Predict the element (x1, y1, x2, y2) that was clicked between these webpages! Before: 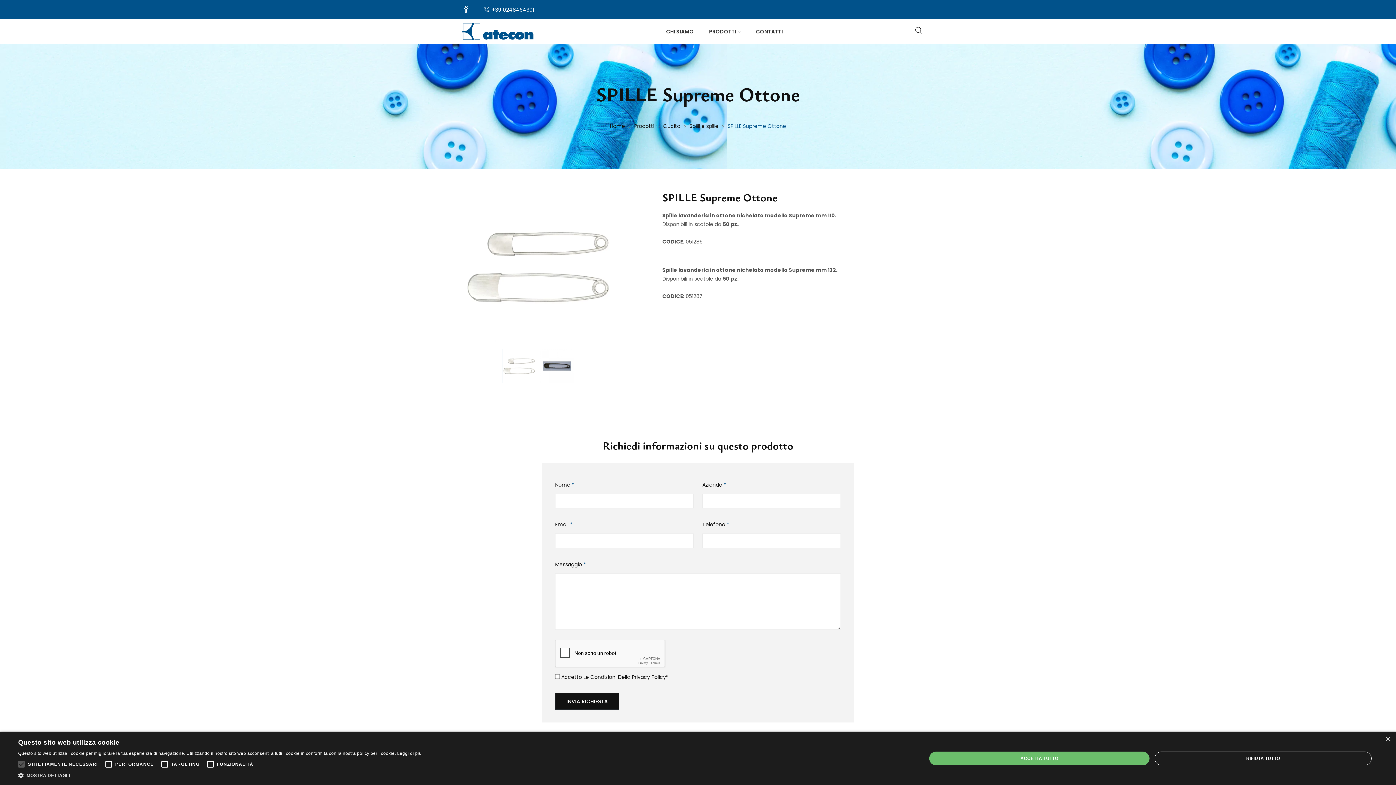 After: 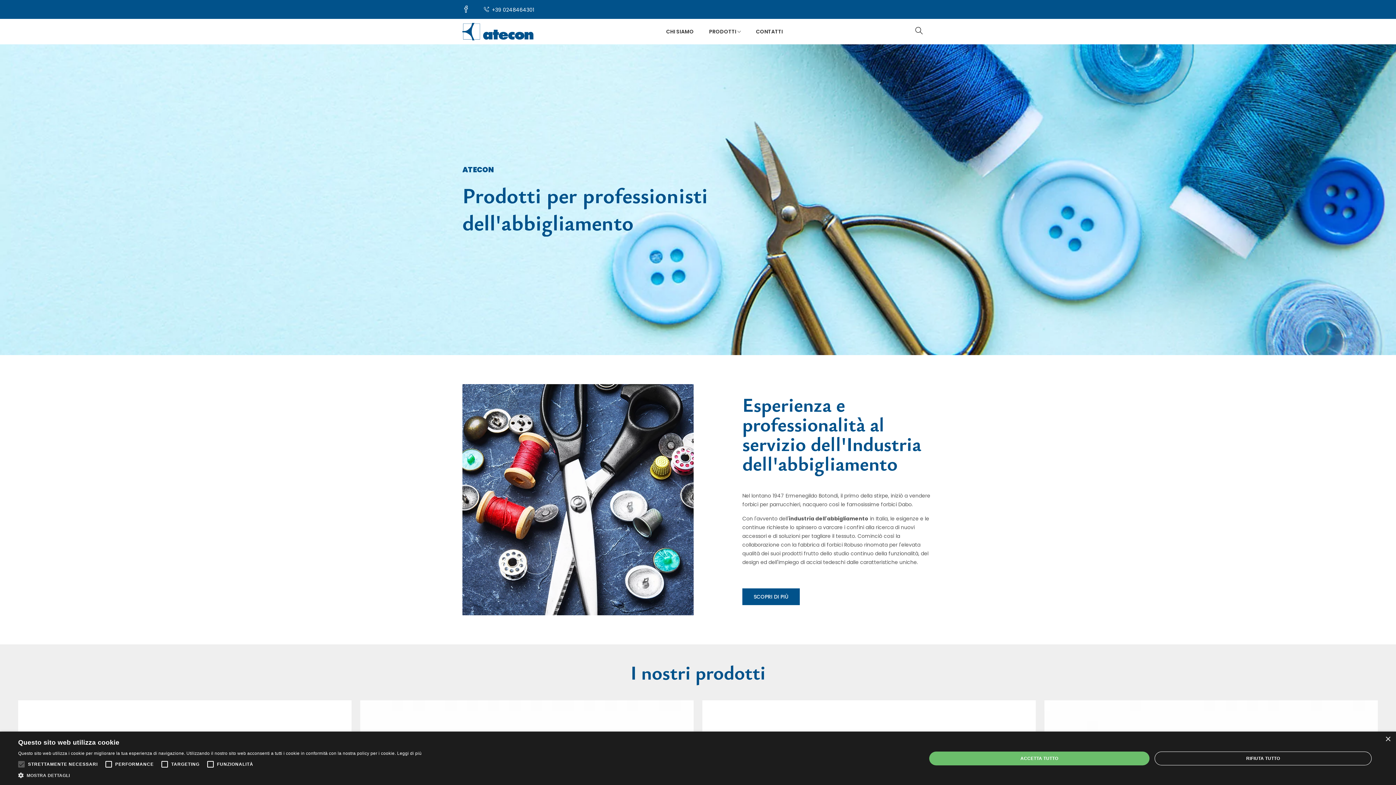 Action: bbox: (462, 27, 533, 34)